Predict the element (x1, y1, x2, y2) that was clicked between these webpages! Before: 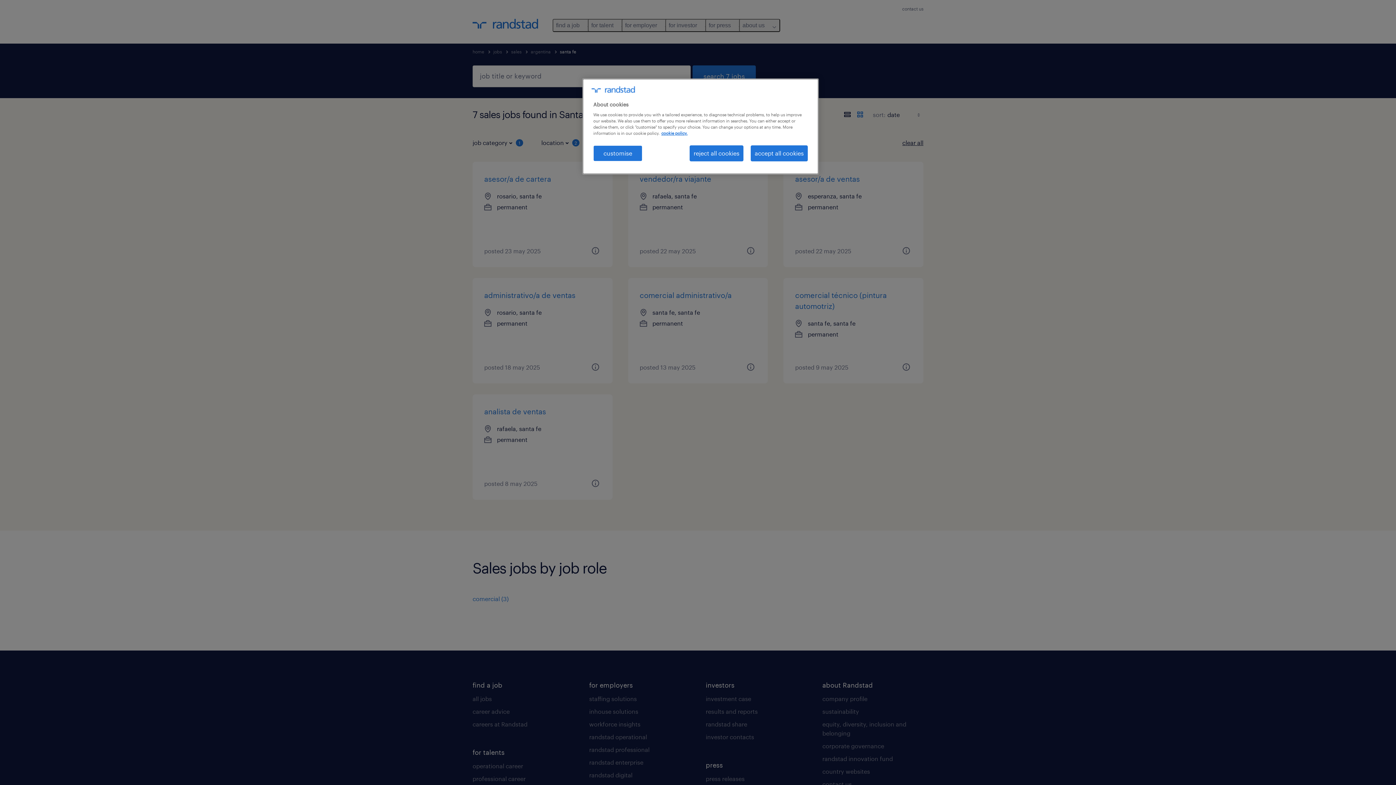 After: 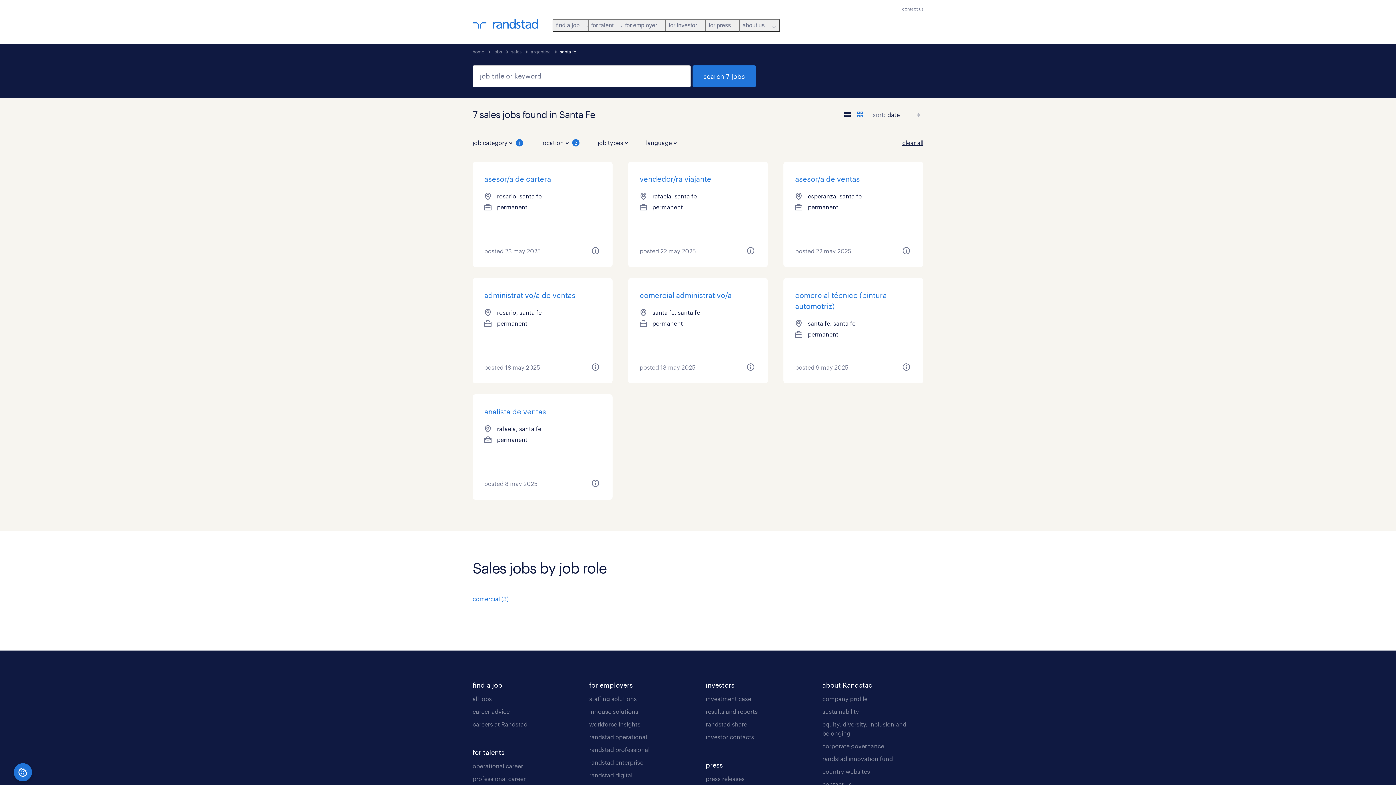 Action: label: reject all cookies bbox: (689, 145, 743, 161)